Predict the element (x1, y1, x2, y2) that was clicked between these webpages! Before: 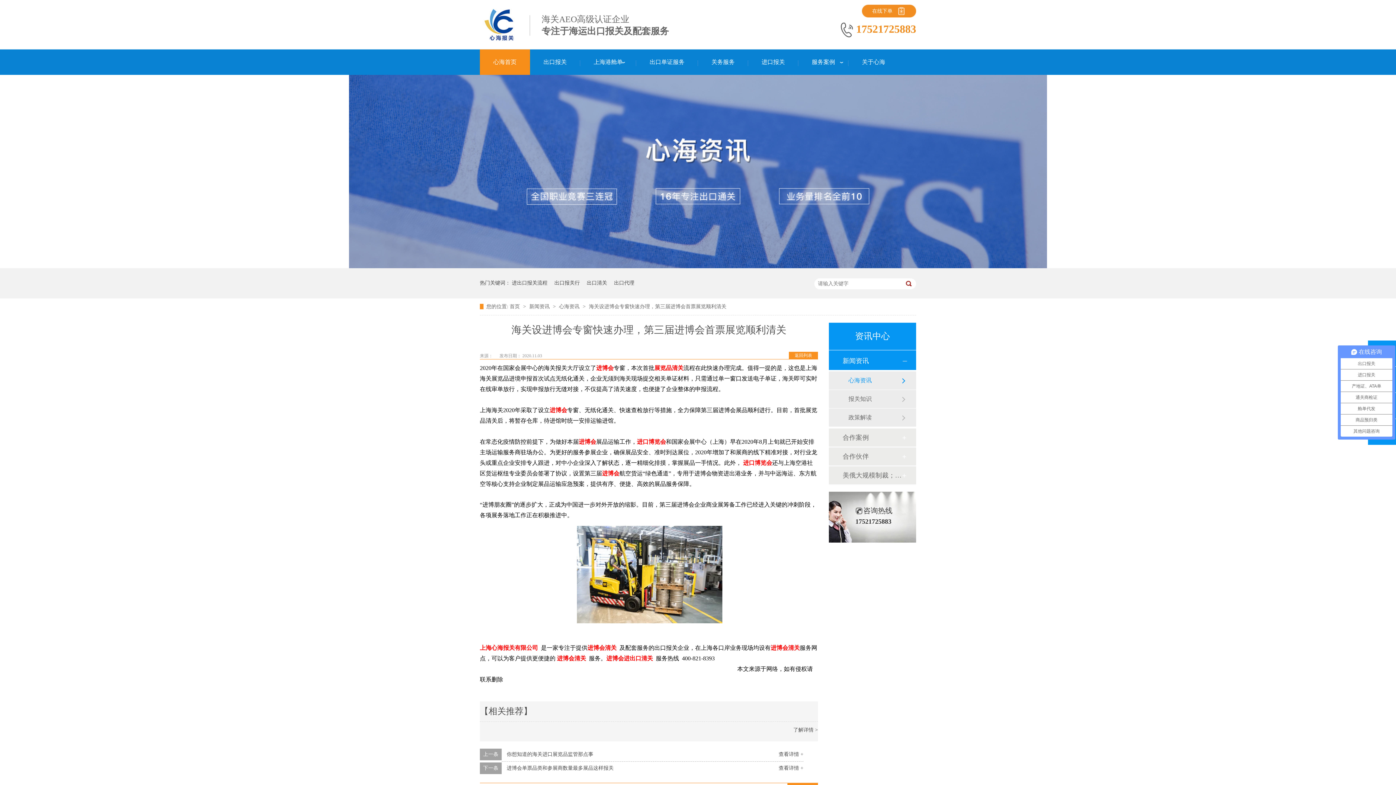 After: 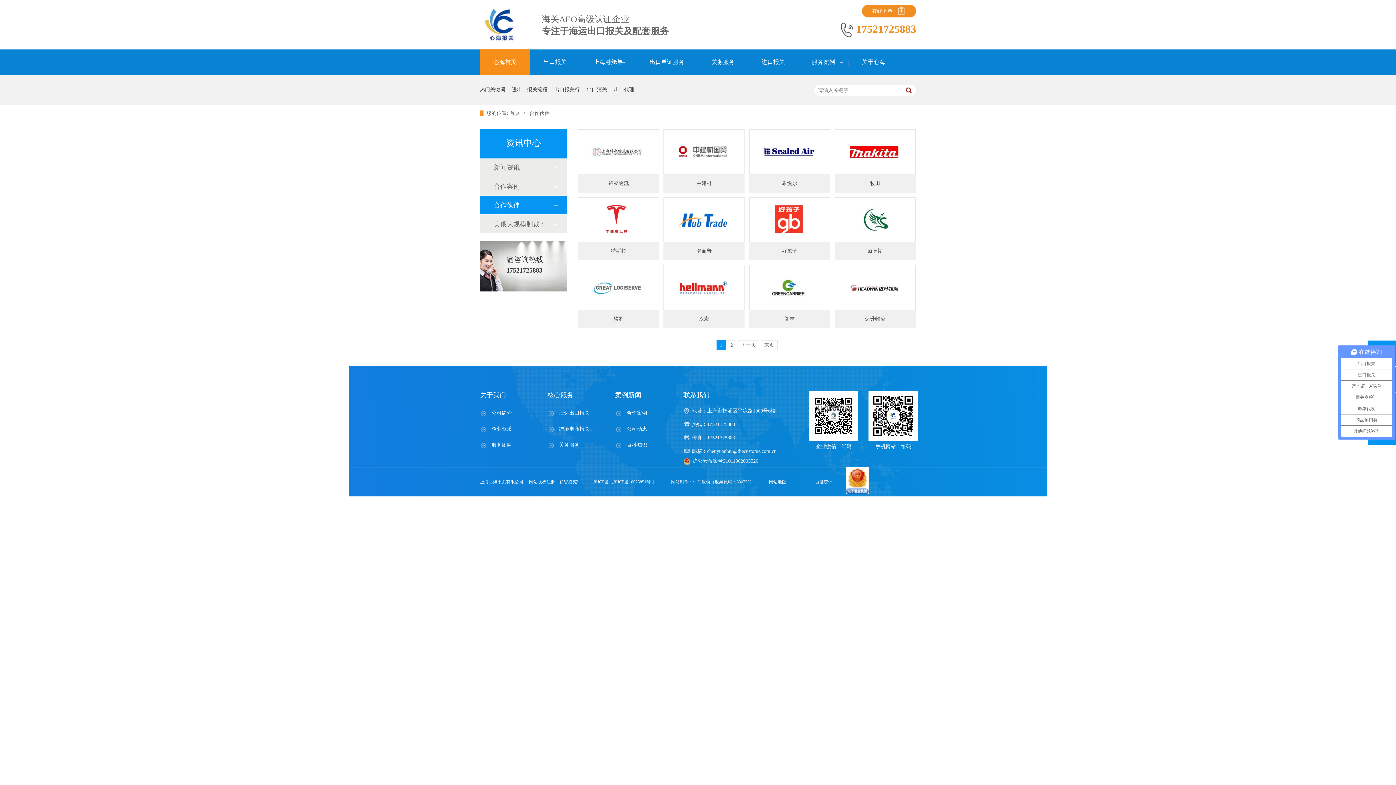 Action: label: 合作伙伴 bbox: (842, 447, 901, 465)